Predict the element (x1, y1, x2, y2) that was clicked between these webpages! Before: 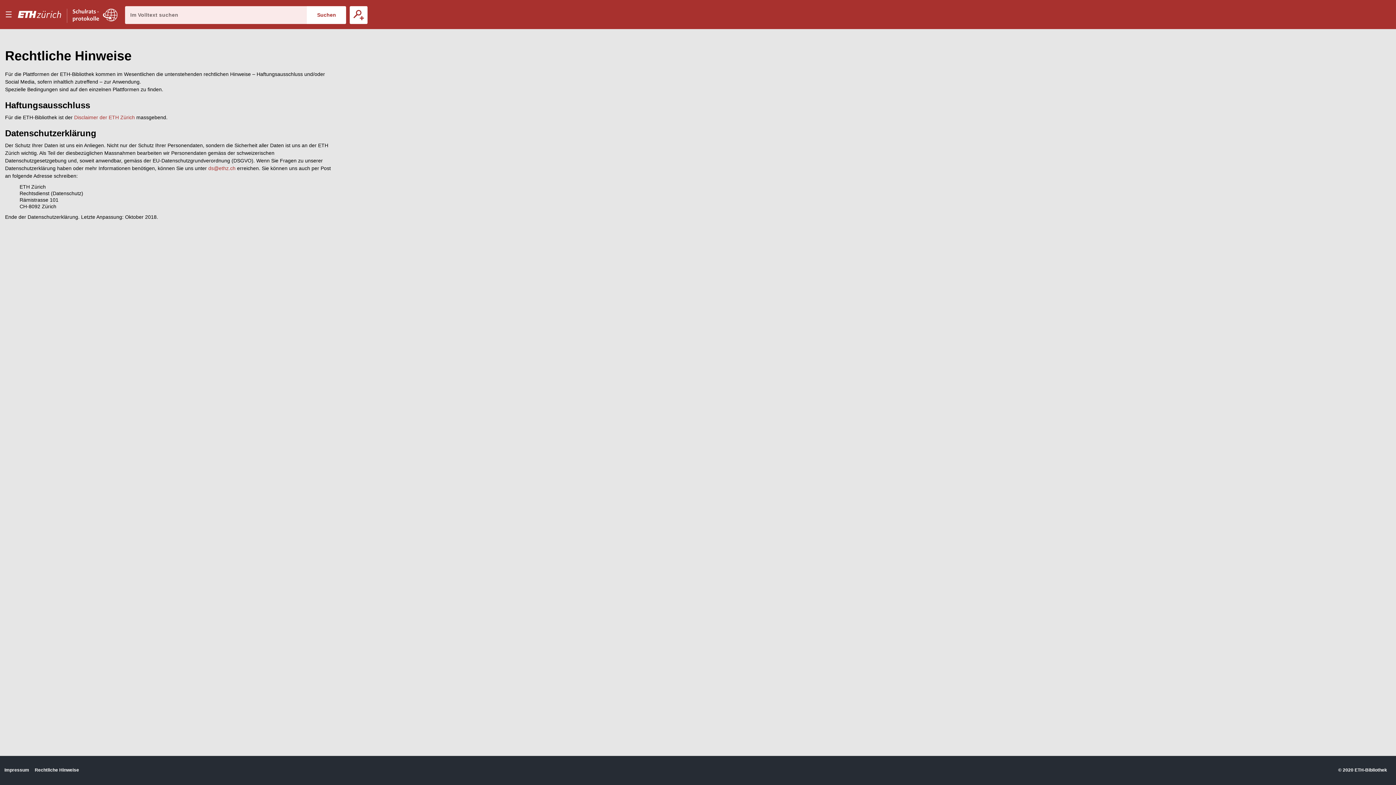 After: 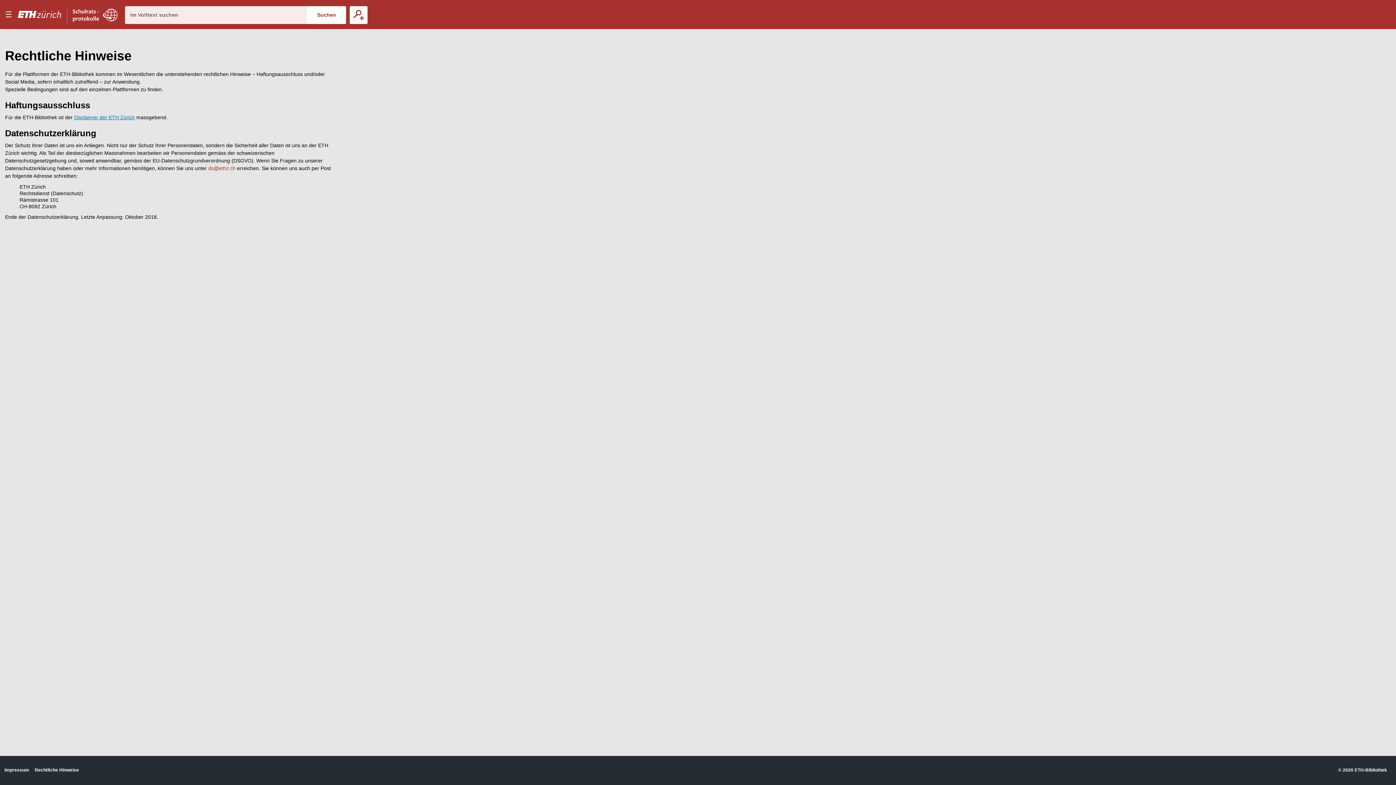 Action: label: Disclaimer der ETH Zürich bbox: (74, 114, 134, 120)